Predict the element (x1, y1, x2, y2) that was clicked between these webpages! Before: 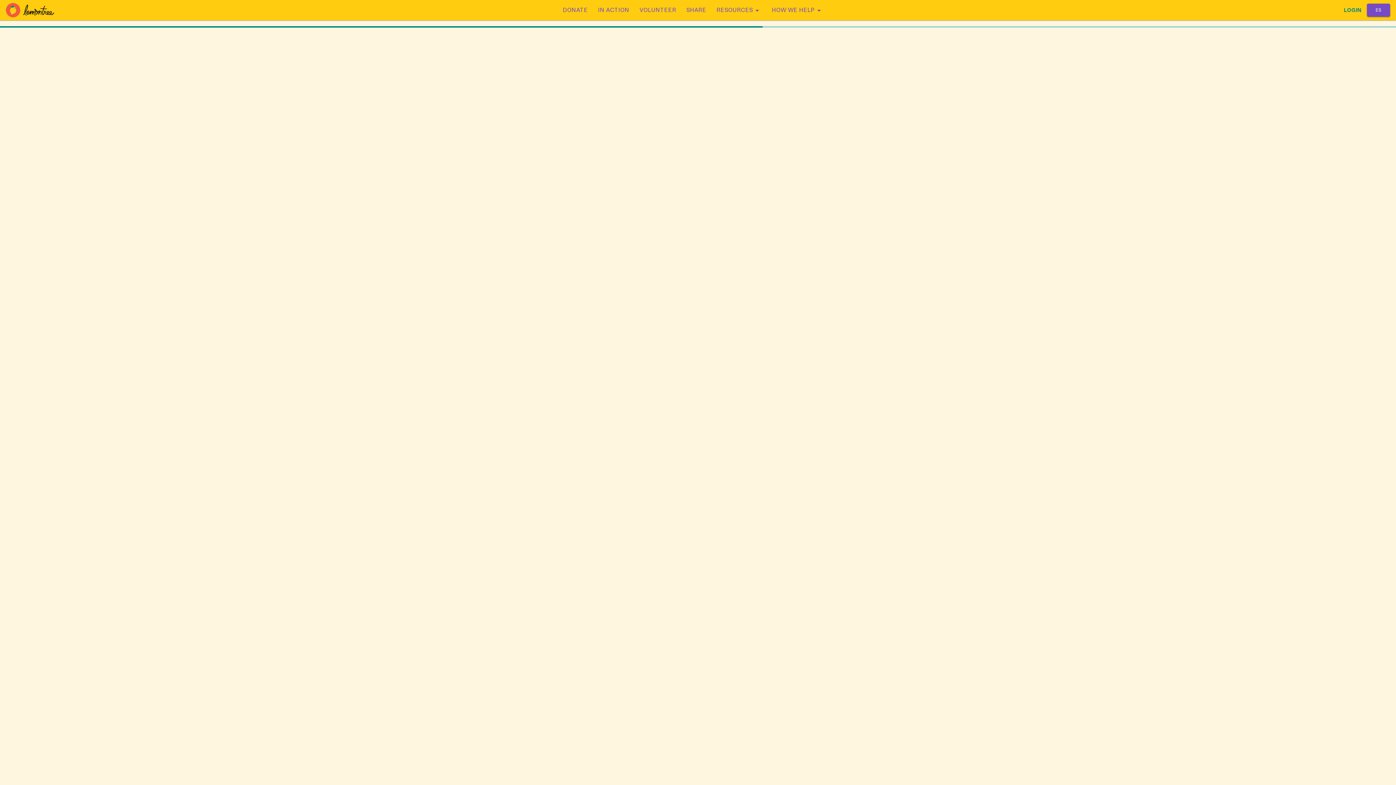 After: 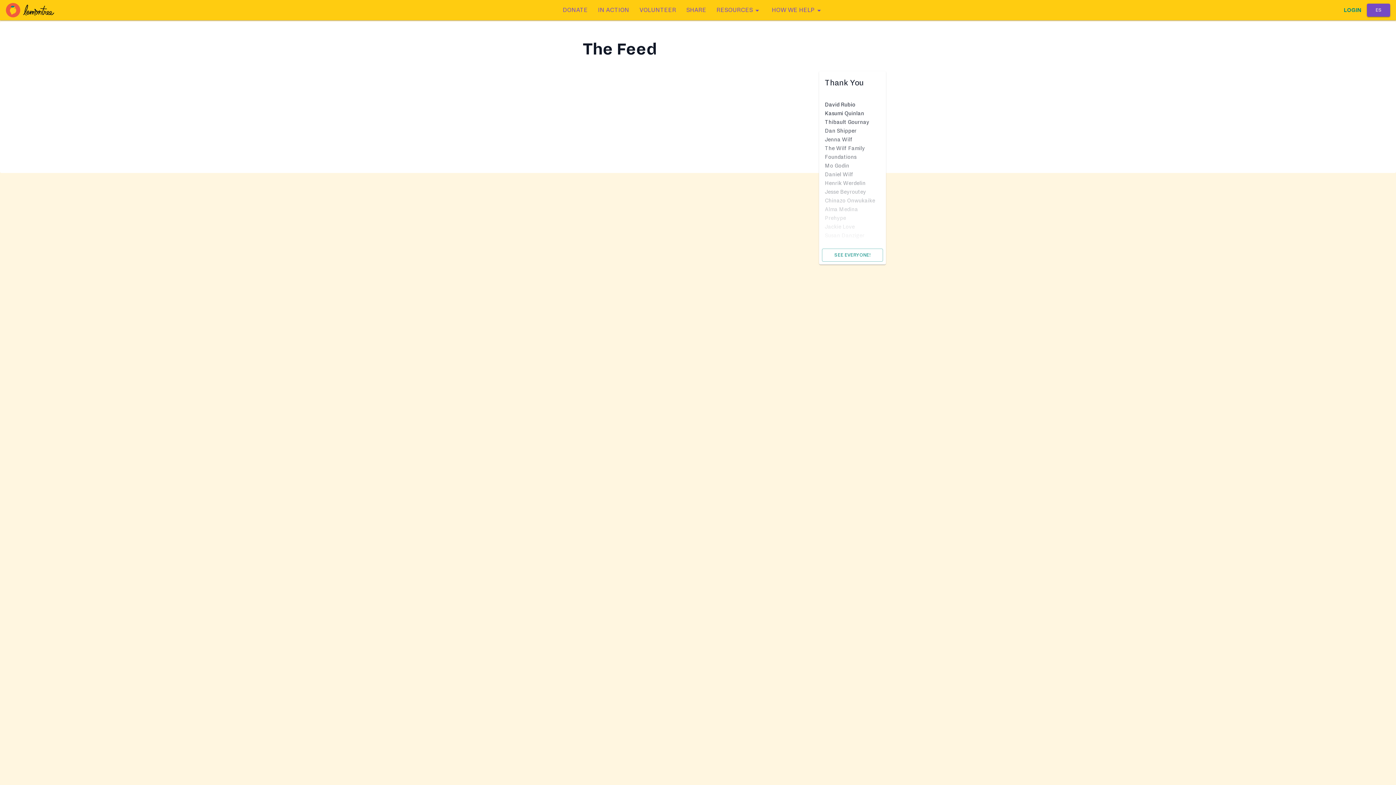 Action: label: IN ACTION bbox: (597, 3, 630, 16)